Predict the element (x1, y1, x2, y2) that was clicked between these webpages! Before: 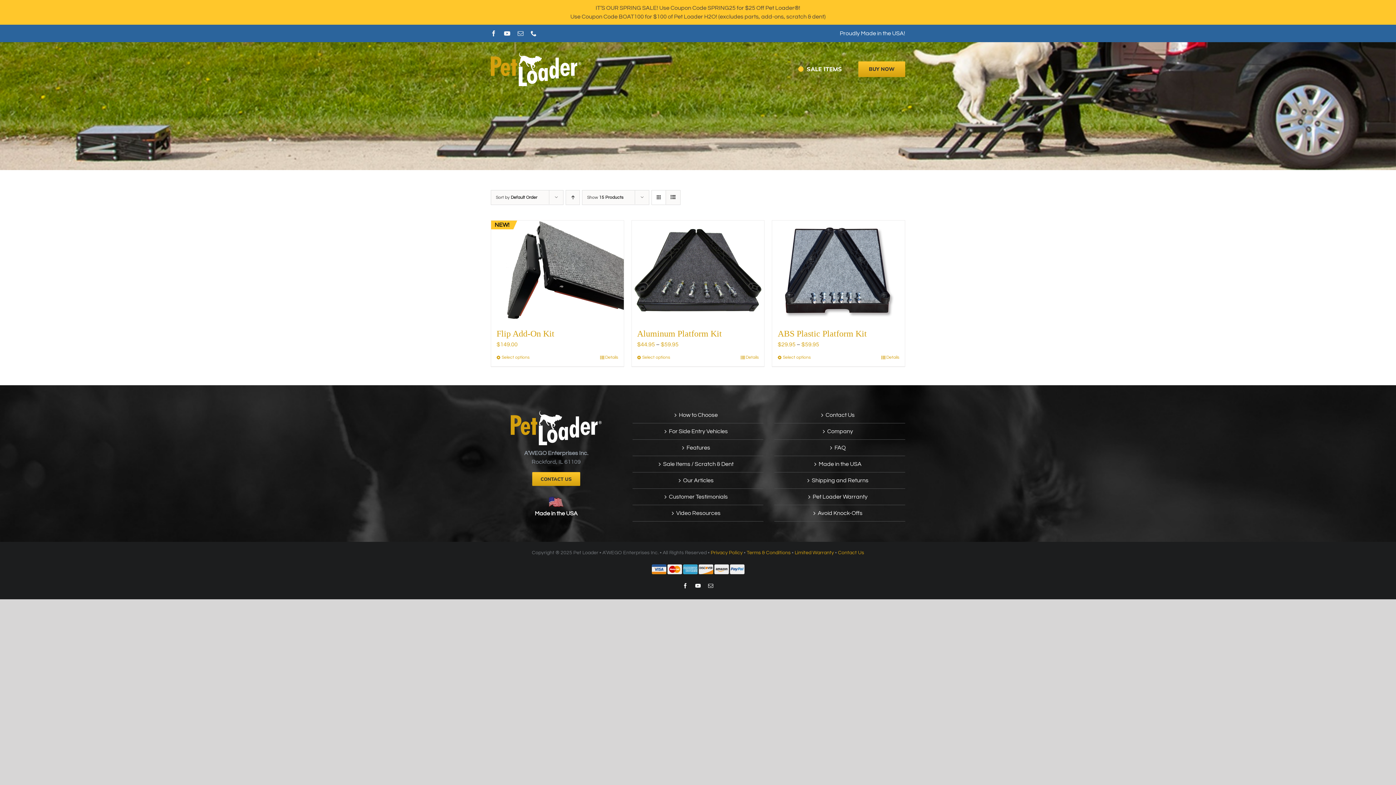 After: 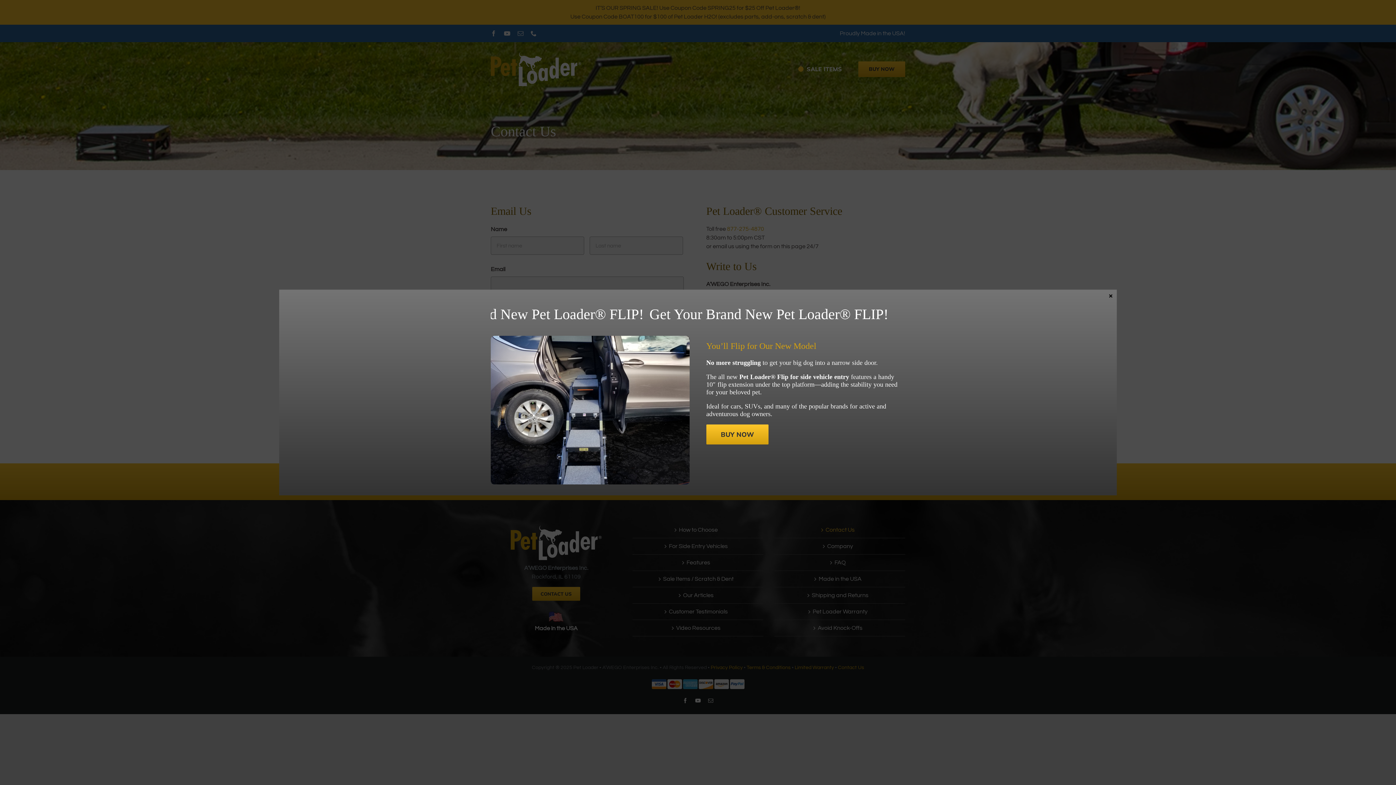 Action: label: Contact Us bbox: (778, 411, 901, 419)